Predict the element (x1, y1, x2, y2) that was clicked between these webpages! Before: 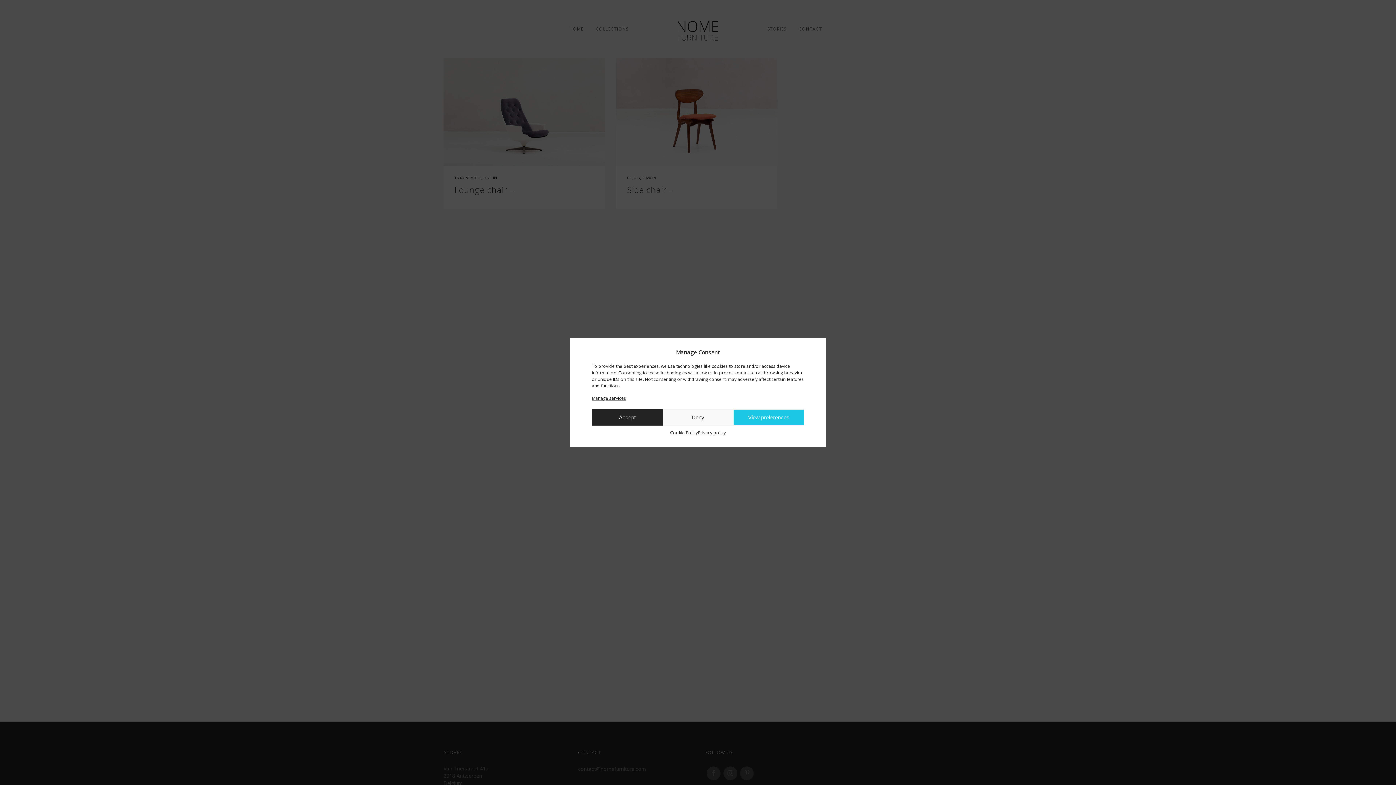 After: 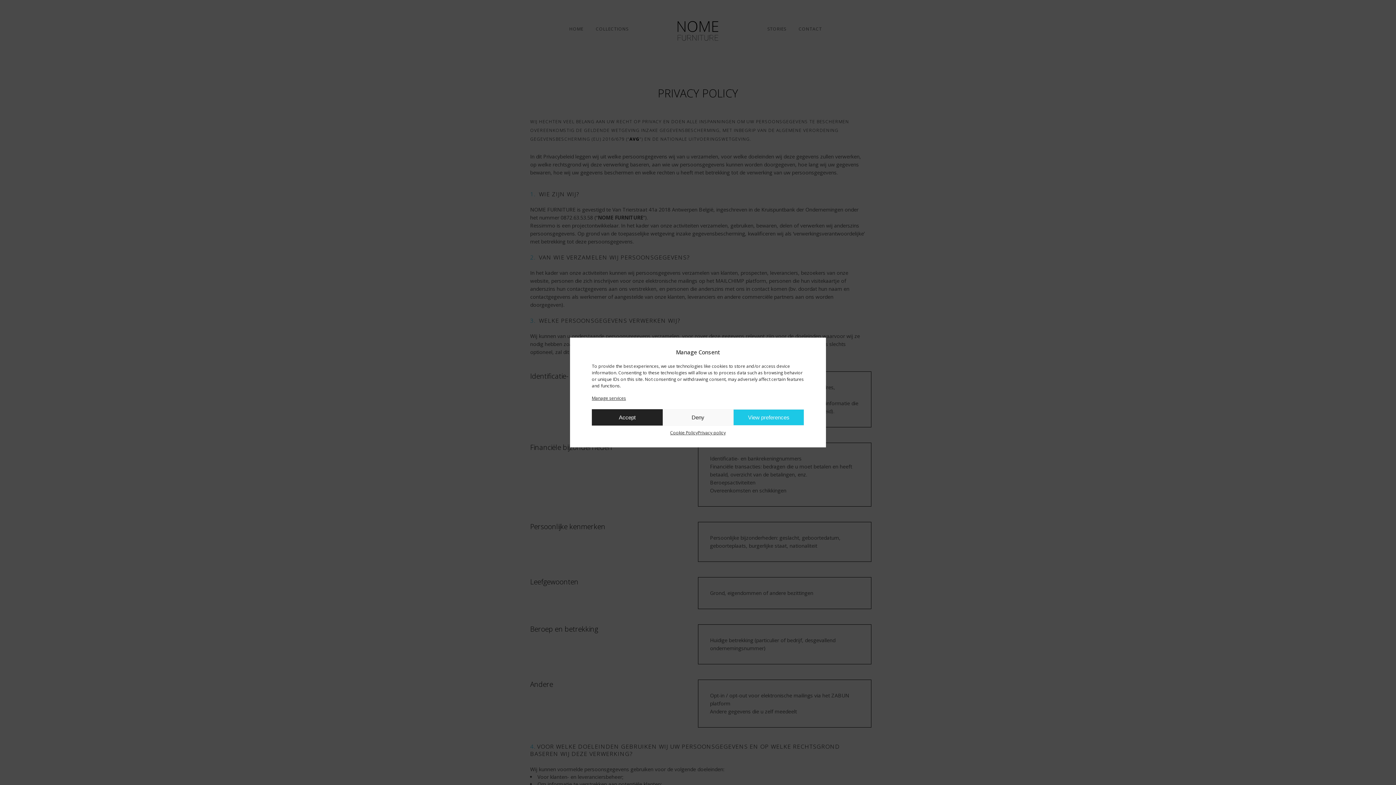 Action: label: Privacy policy bbox: (698, 429, 726, 436)